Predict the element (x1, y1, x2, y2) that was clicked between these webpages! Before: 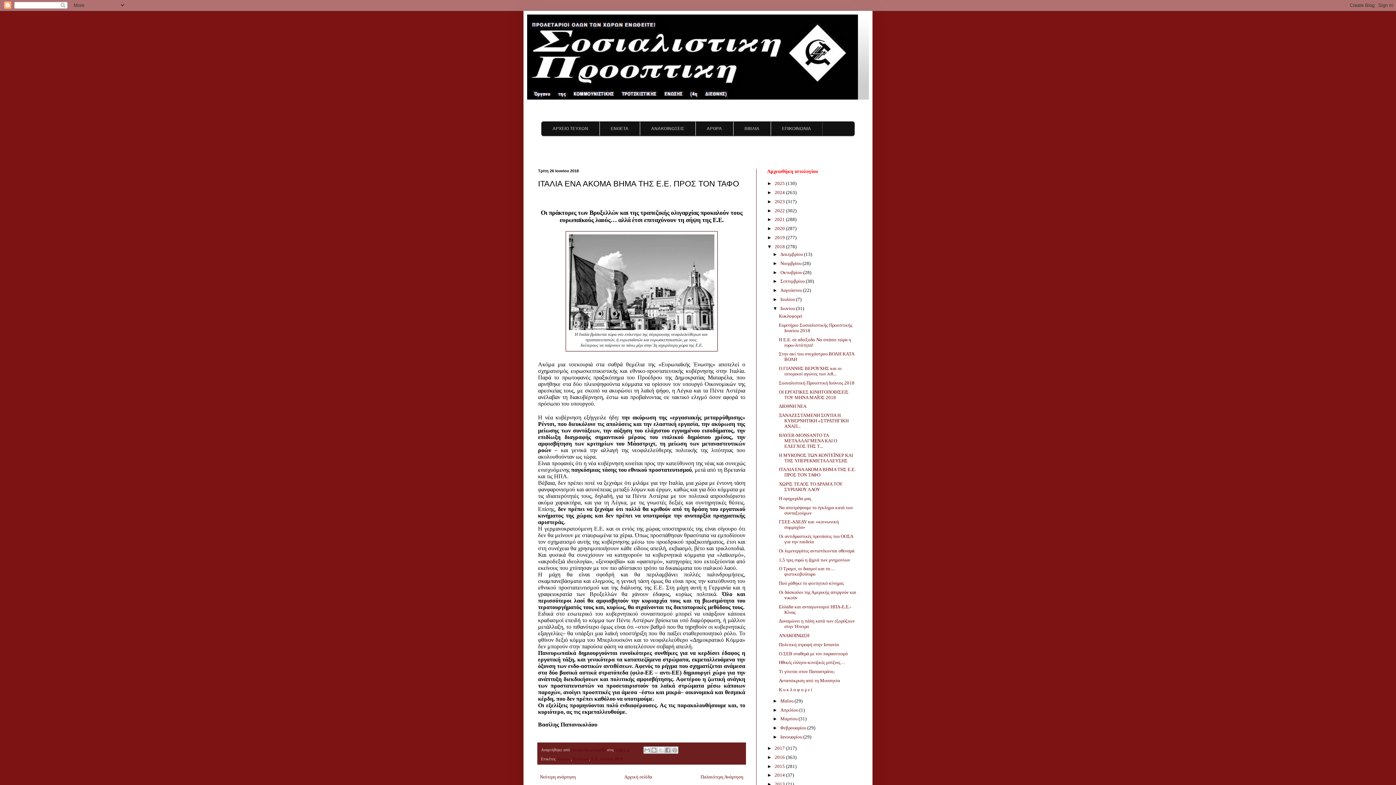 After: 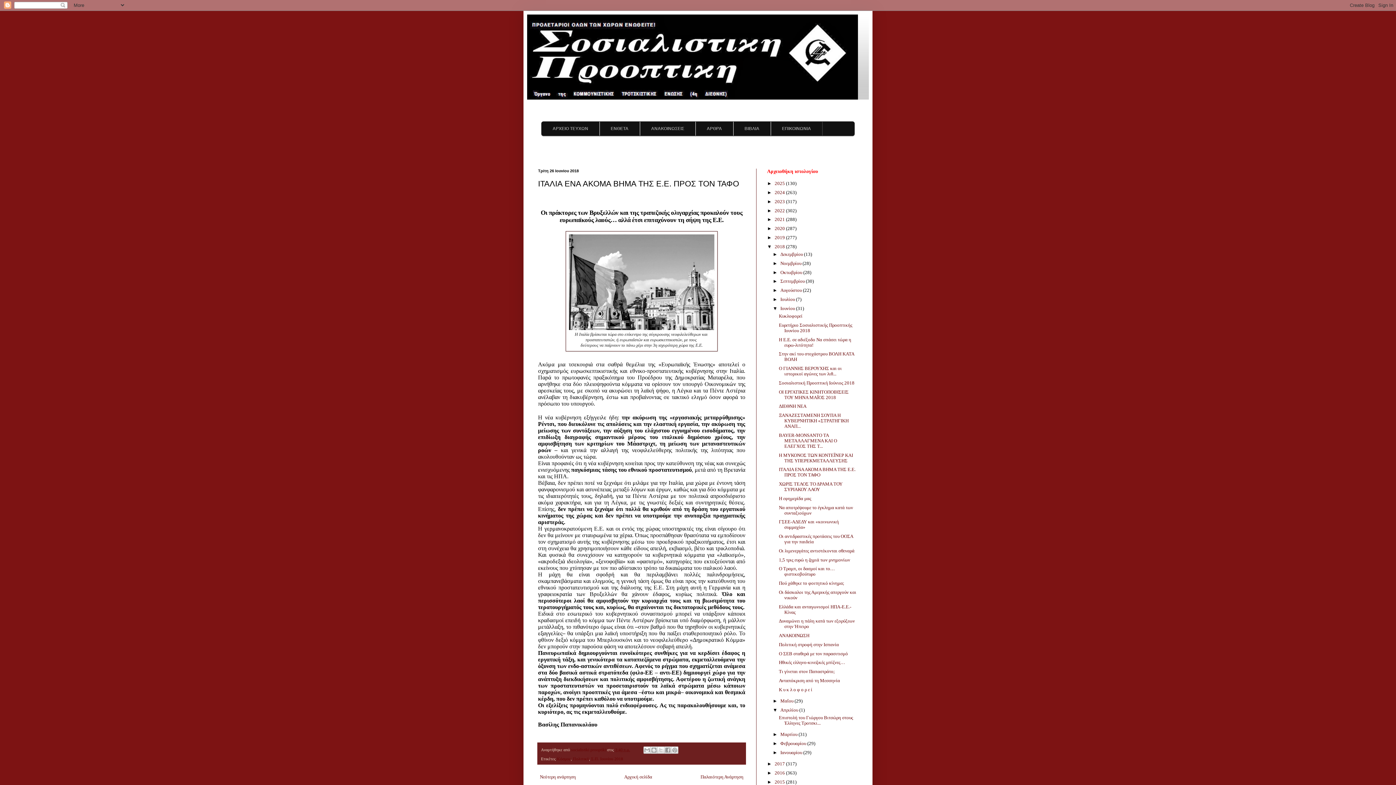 Action: label: ►   bbox: (772, 707, 780, 712)